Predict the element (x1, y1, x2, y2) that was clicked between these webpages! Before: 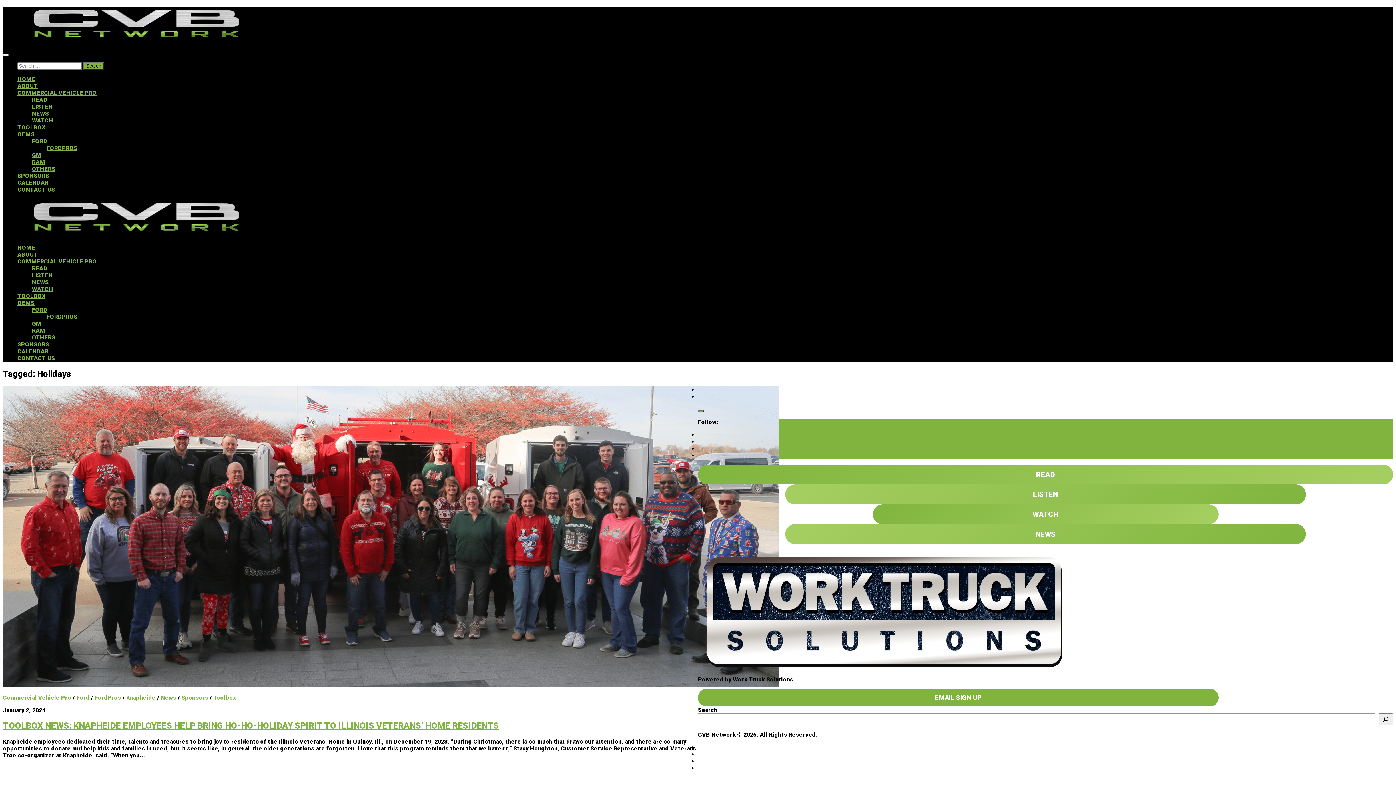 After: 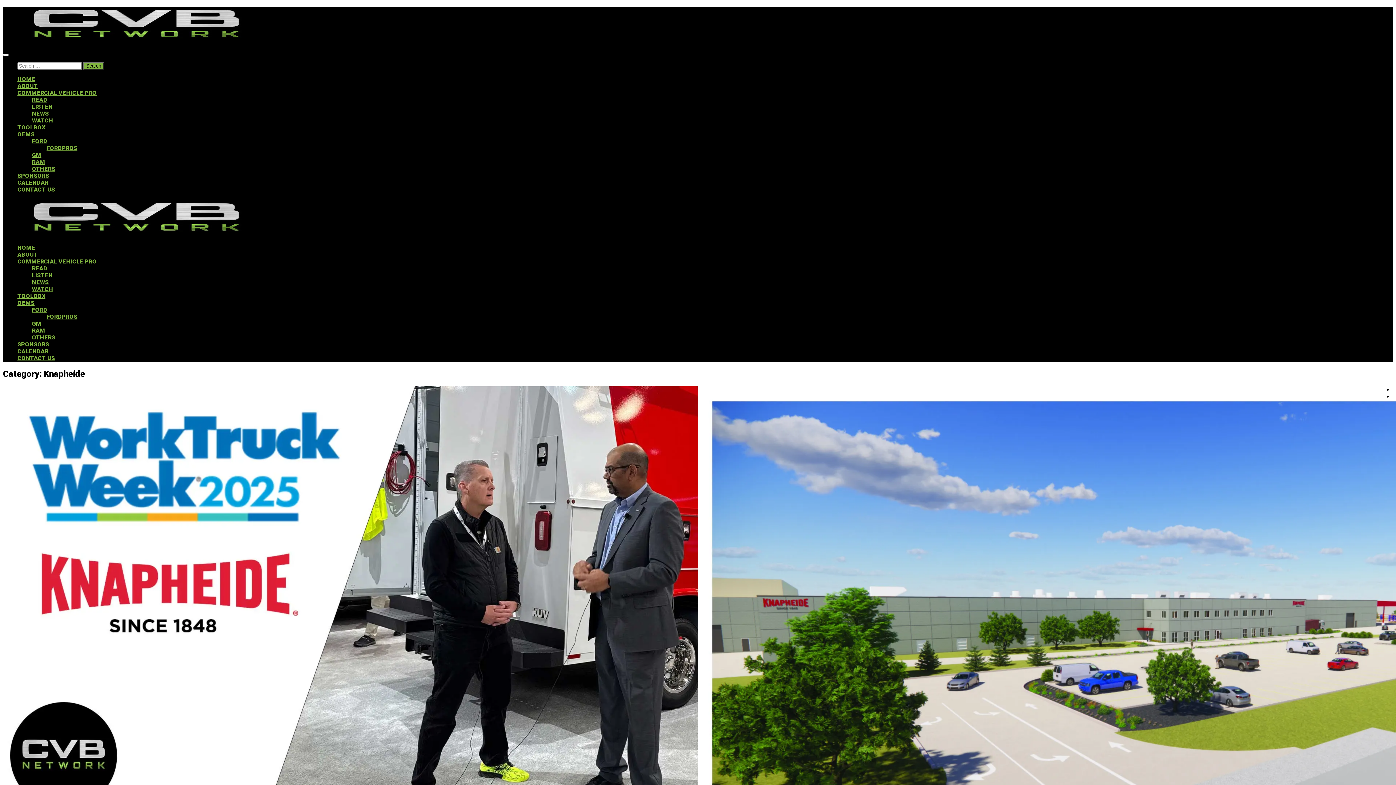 Action: bbox: (126, 694, 155, 701) label: Knapheide